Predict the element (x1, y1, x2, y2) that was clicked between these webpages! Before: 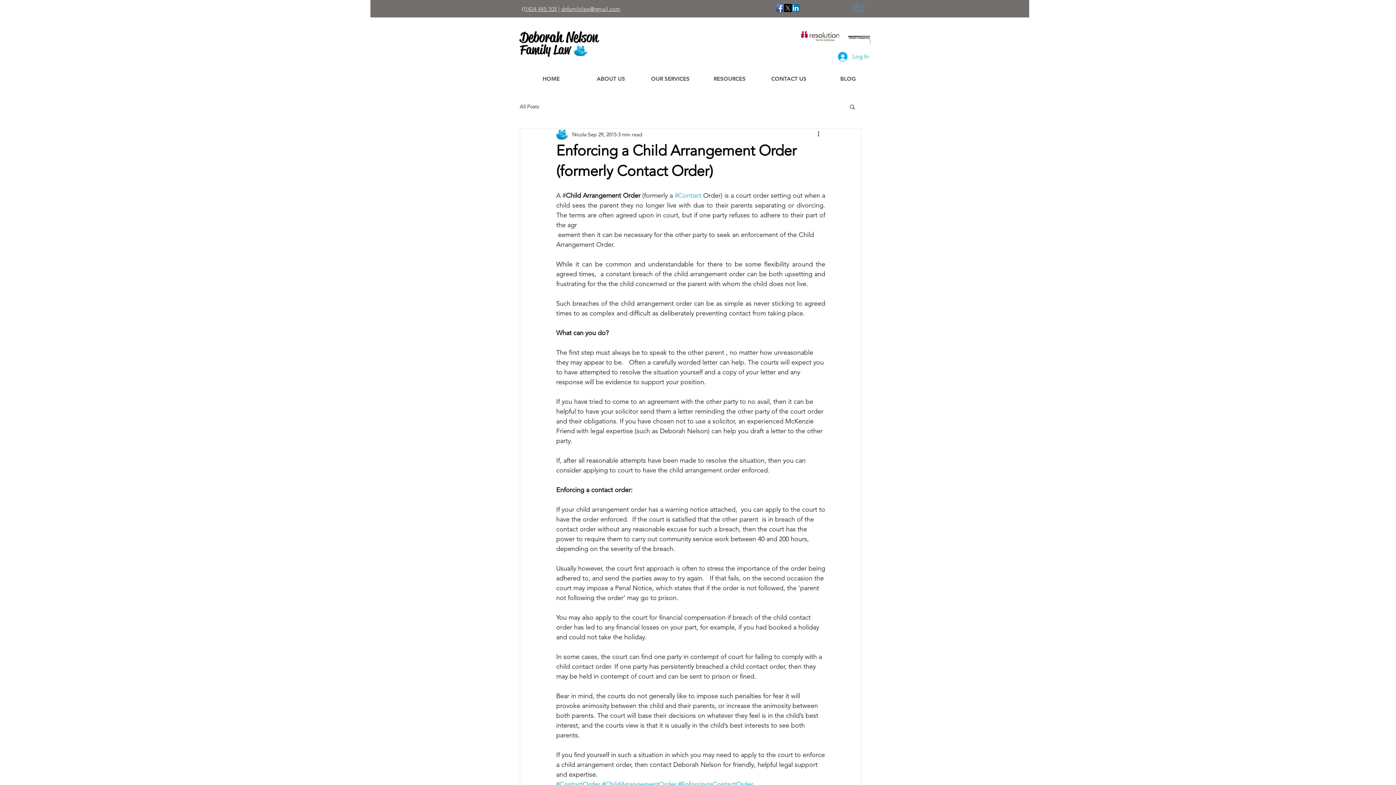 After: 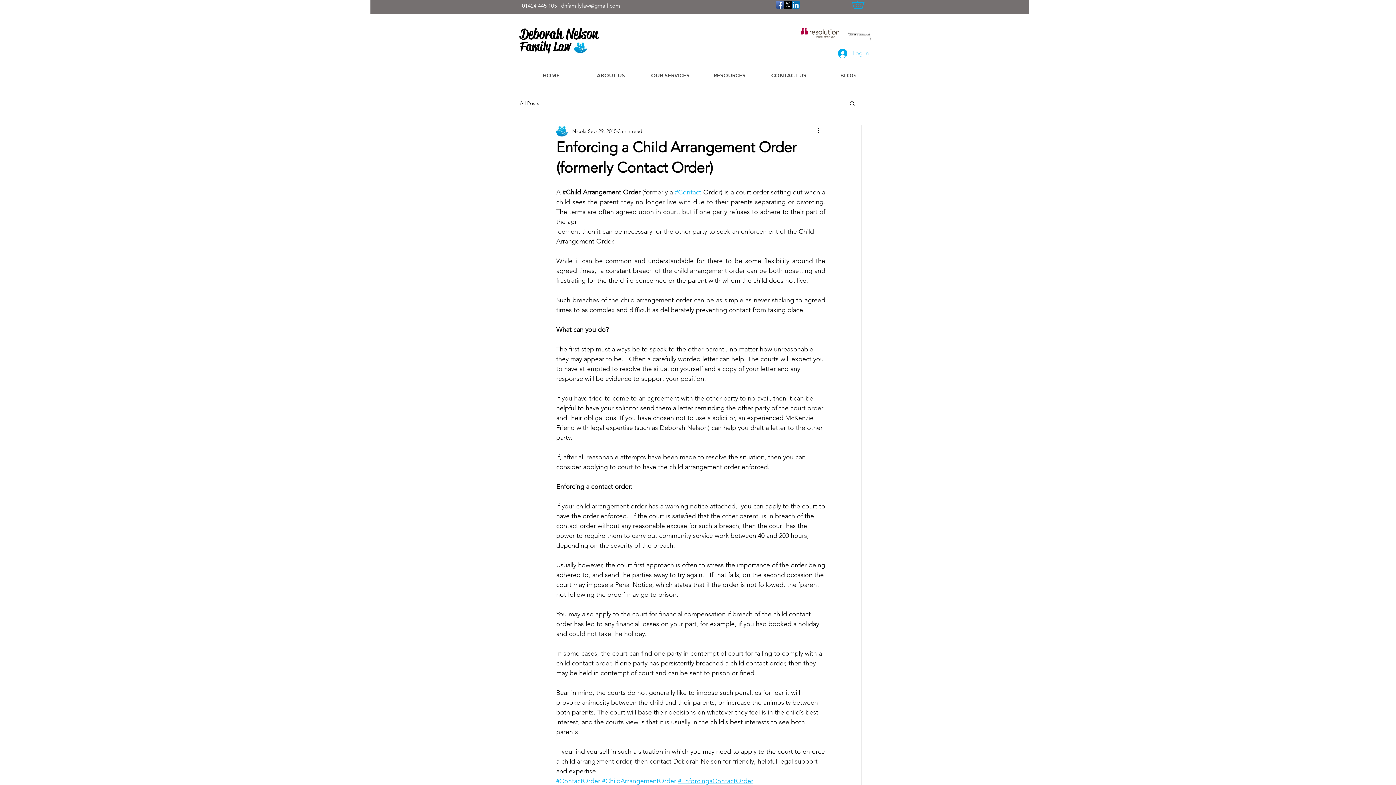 Action: label: #EnforcingaContactOrder bbox: (678, 780, 753, 788)